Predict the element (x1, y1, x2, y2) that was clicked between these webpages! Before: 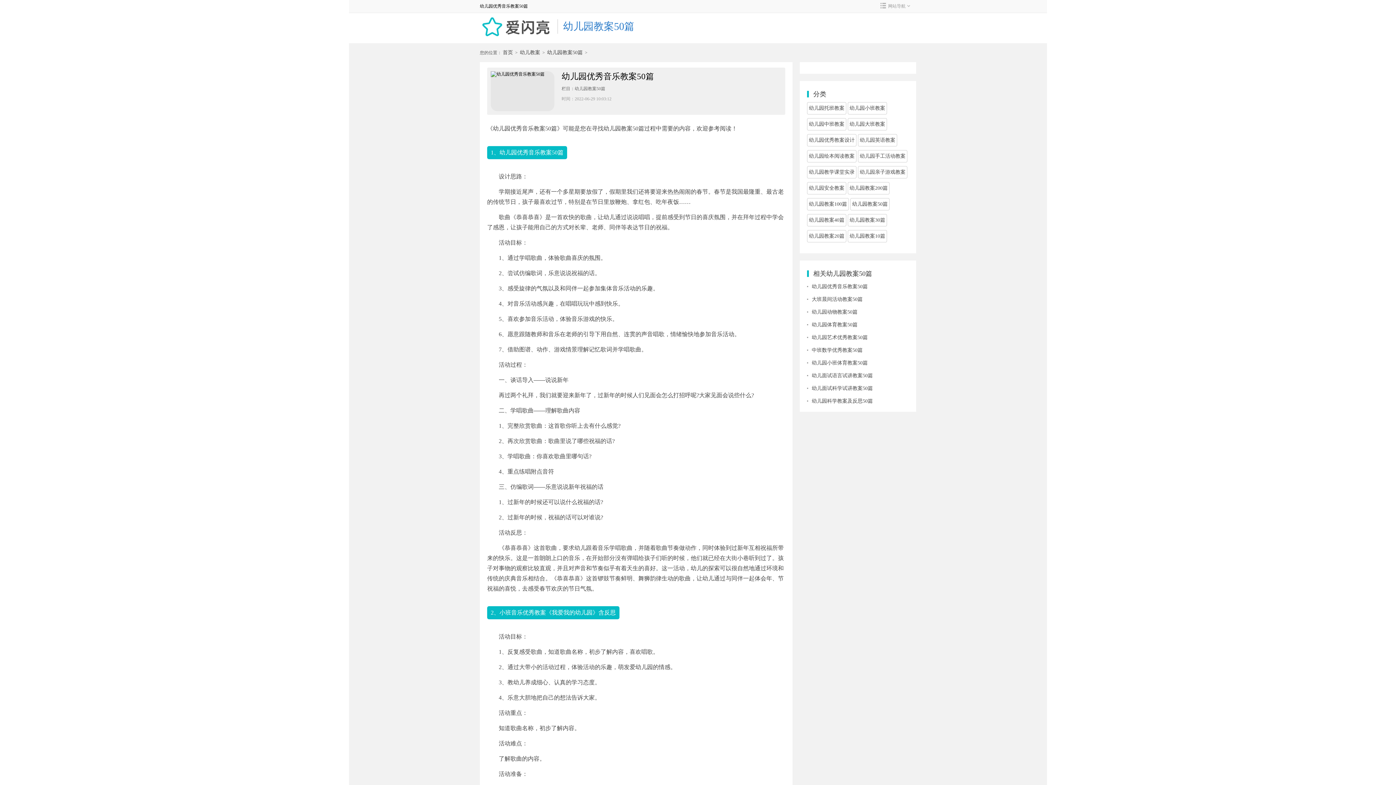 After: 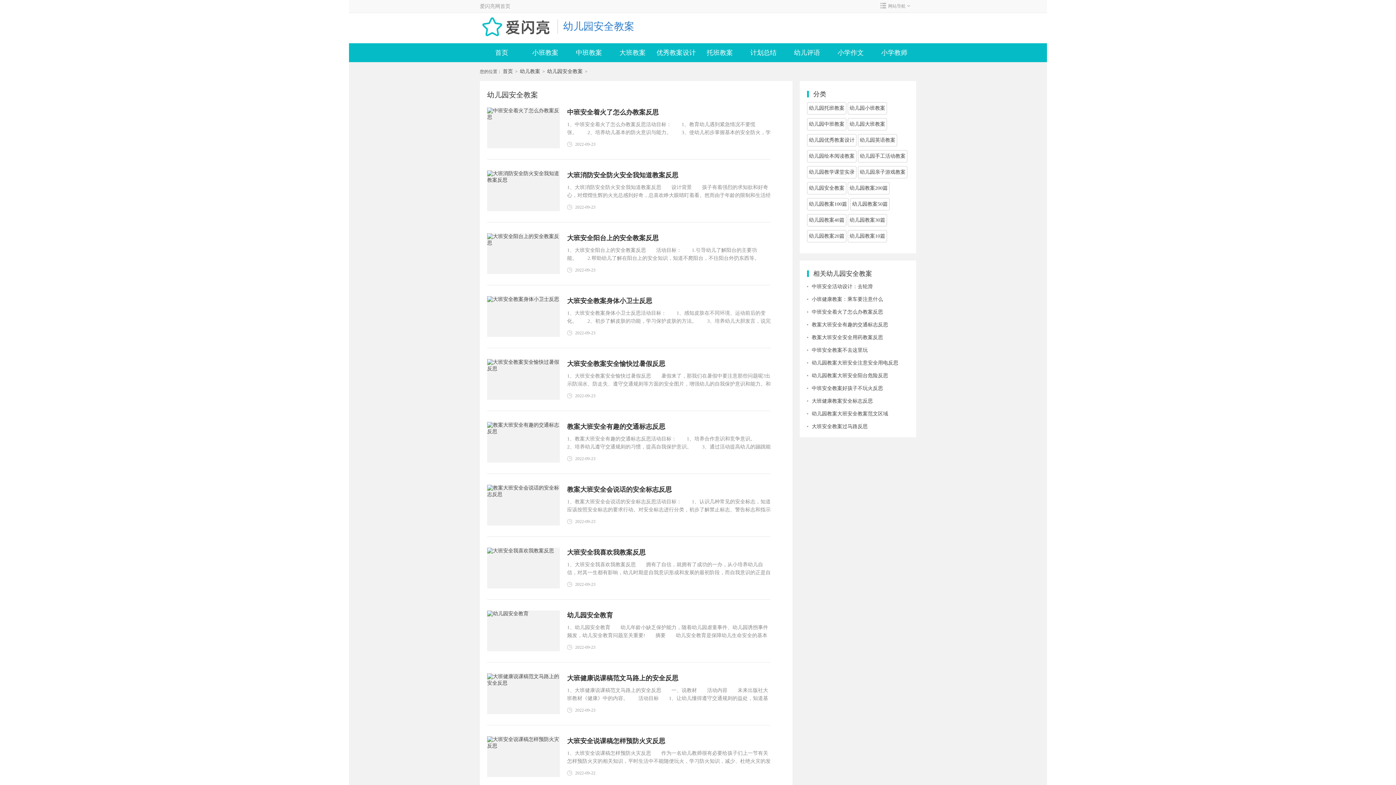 Action: bbox: (809, 185, 844, 190) label: 幼儿园安全教案